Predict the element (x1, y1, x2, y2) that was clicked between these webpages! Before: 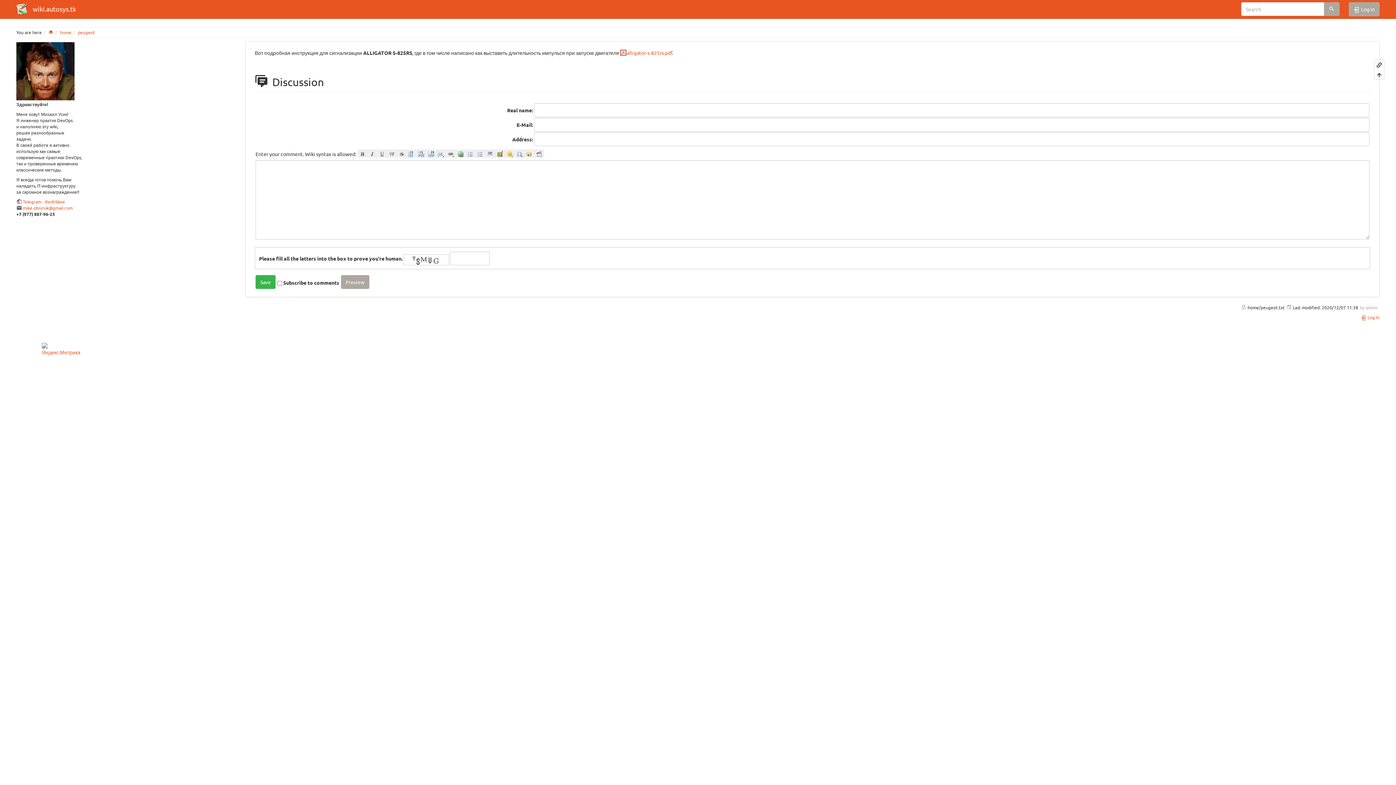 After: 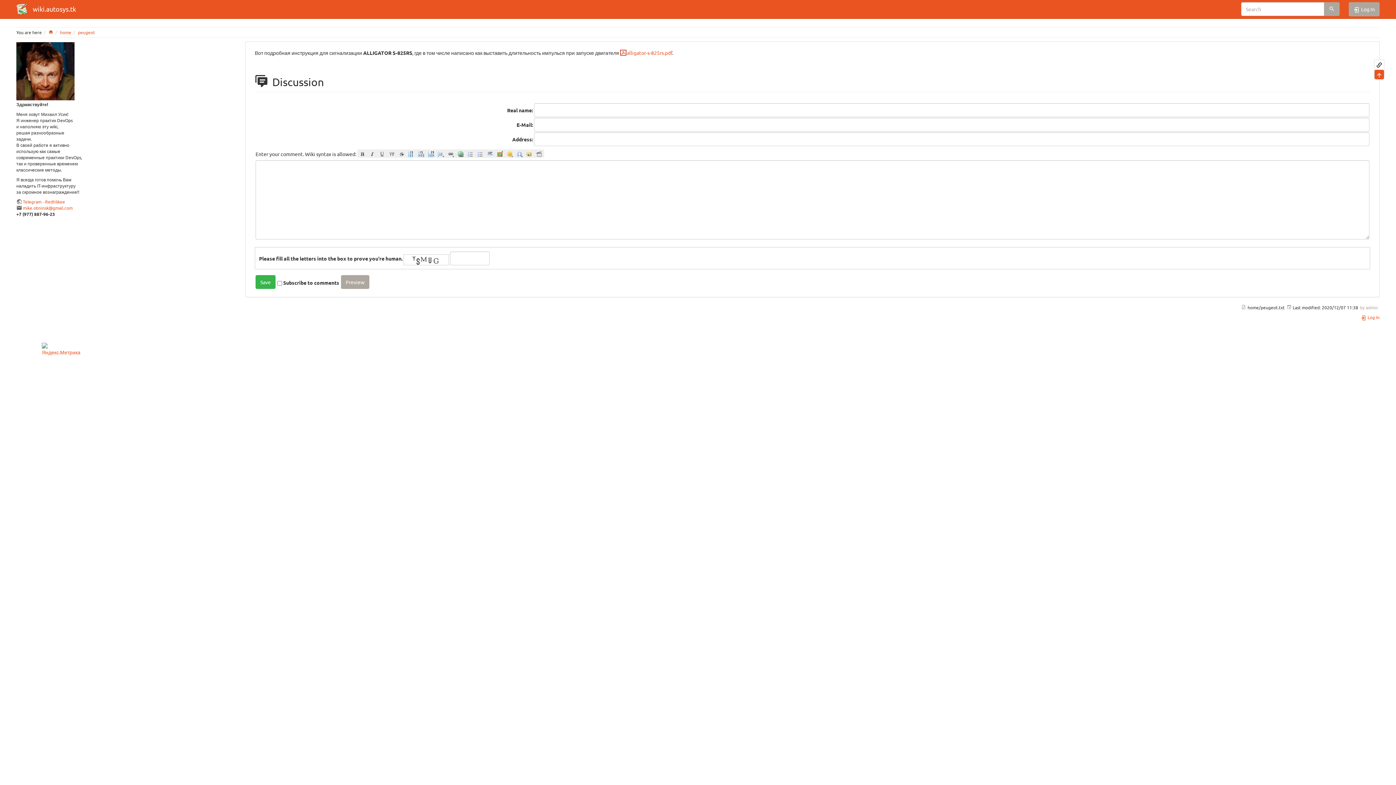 Action: bbox: (1374, 69, 1384, 79)